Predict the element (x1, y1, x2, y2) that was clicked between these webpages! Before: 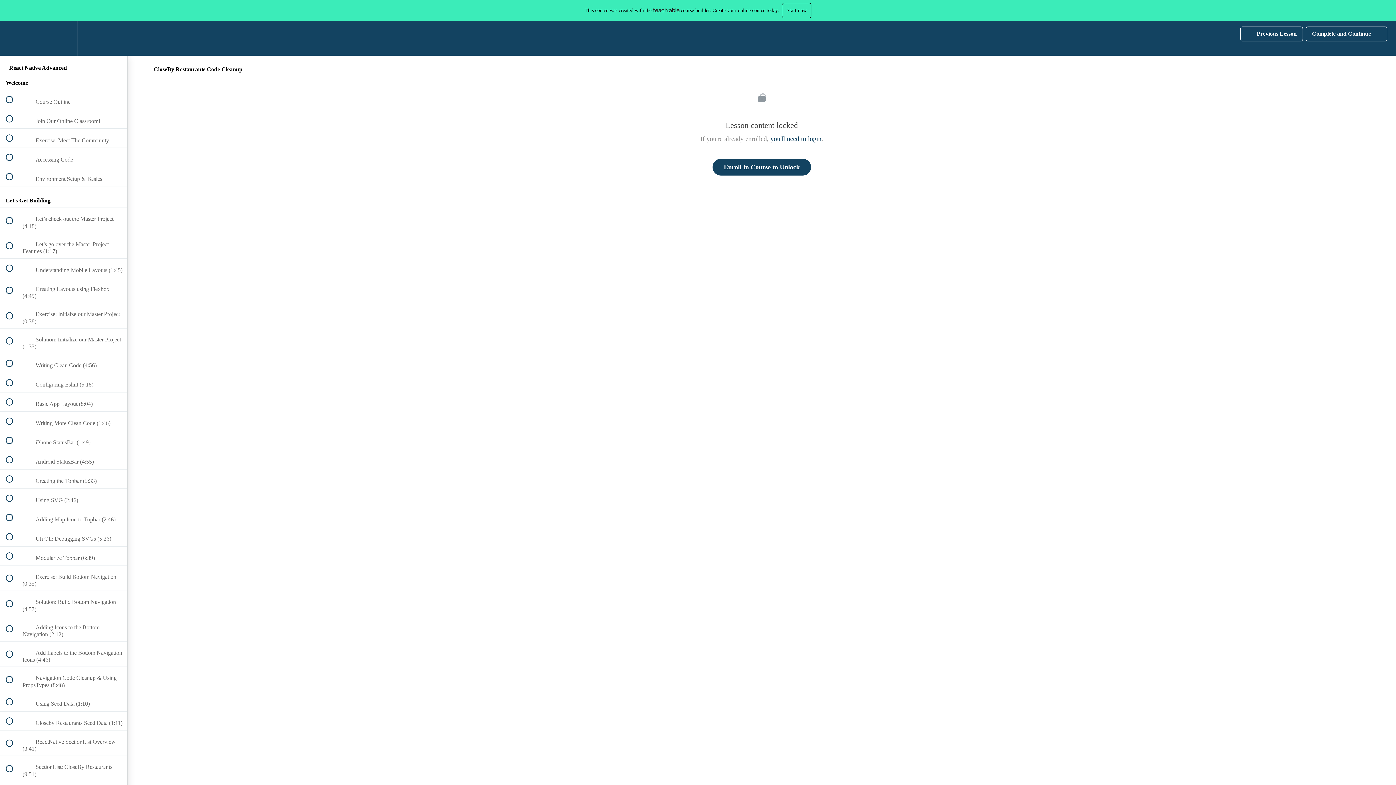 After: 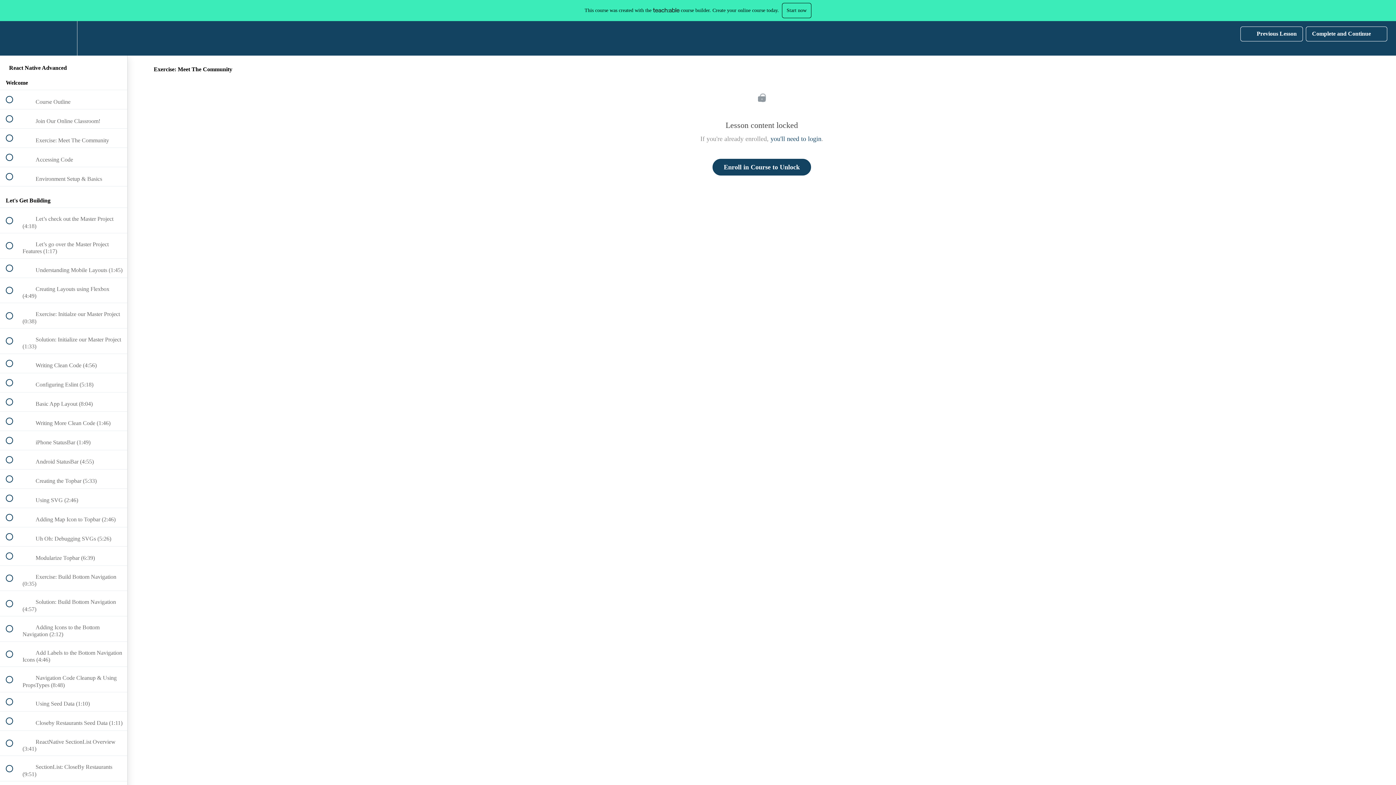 Action: label:  
 Exercise: Meet The Community bbox: (0, 128, 127, 147)